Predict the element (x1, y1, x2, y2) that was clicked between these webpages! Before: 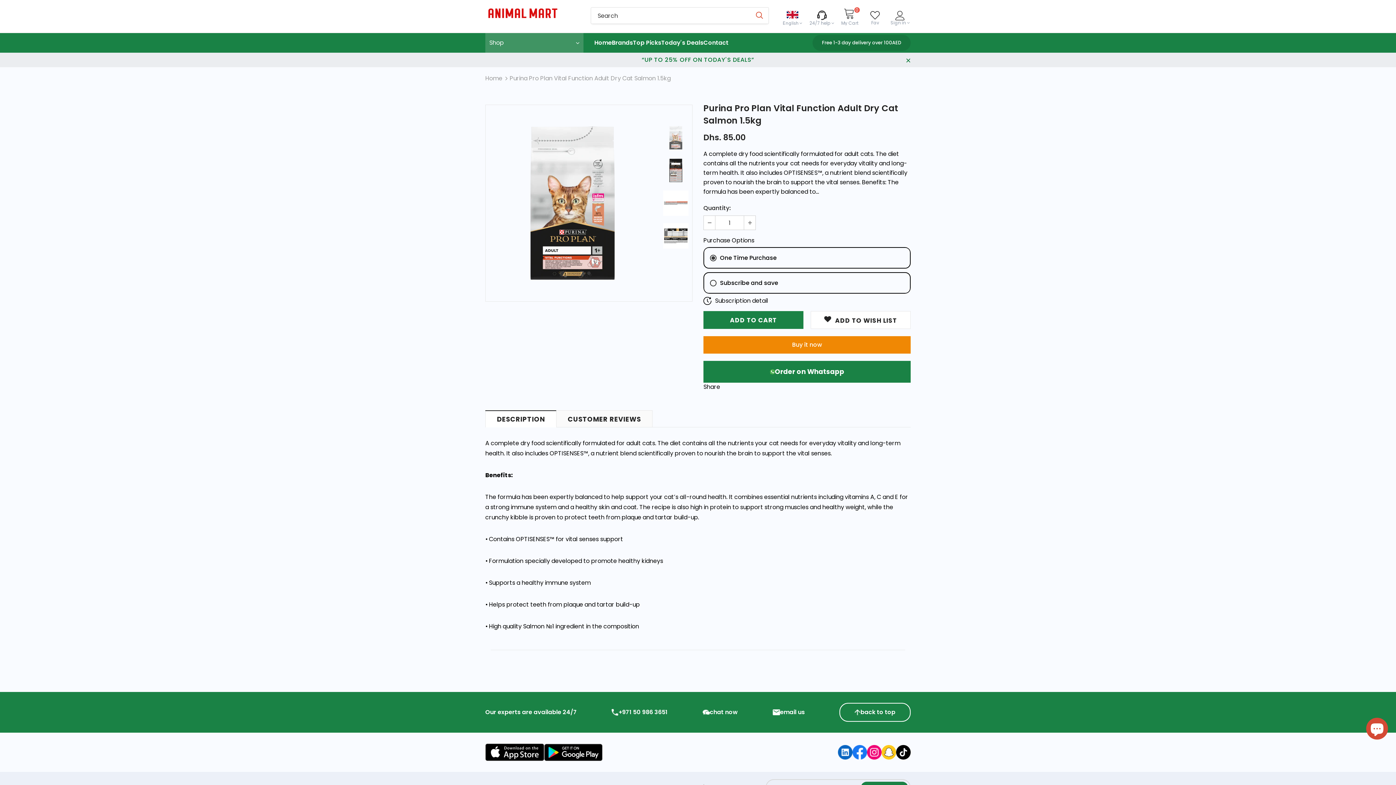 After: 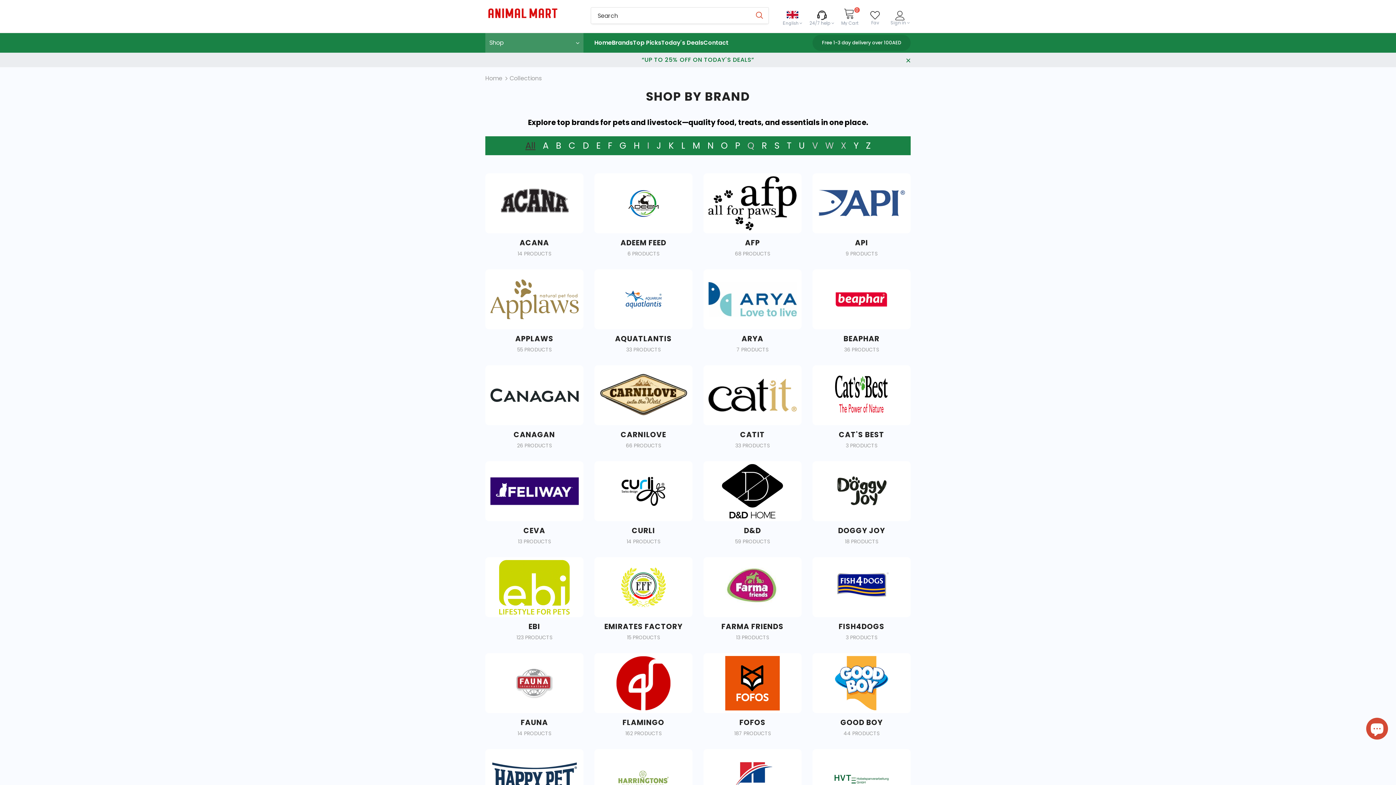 Action: label: Brands bbox: (612, 38, 633, 46)